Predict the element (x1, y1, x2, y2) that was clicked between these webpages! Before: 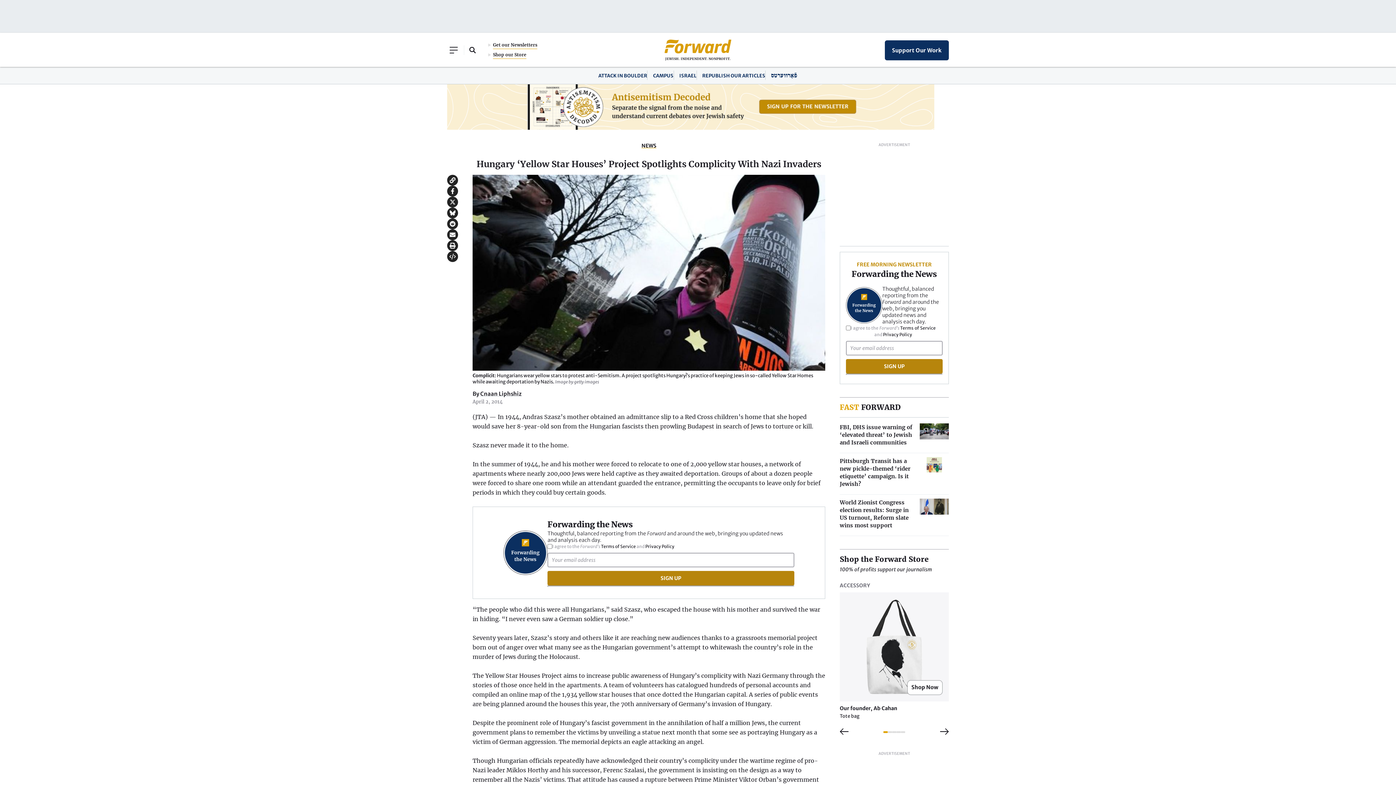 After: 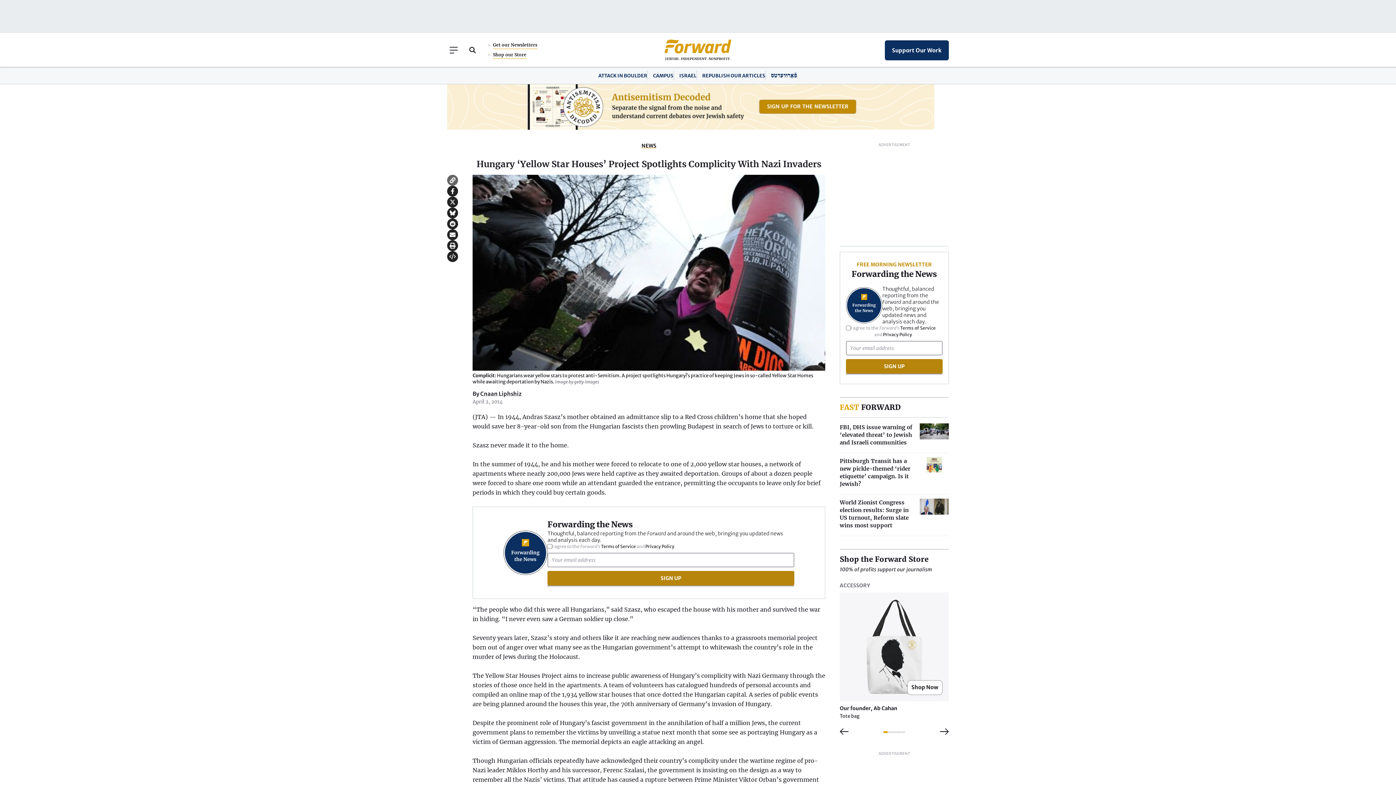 Action: bbox: (447, 174, 458, 185) label: Copy to clipboard